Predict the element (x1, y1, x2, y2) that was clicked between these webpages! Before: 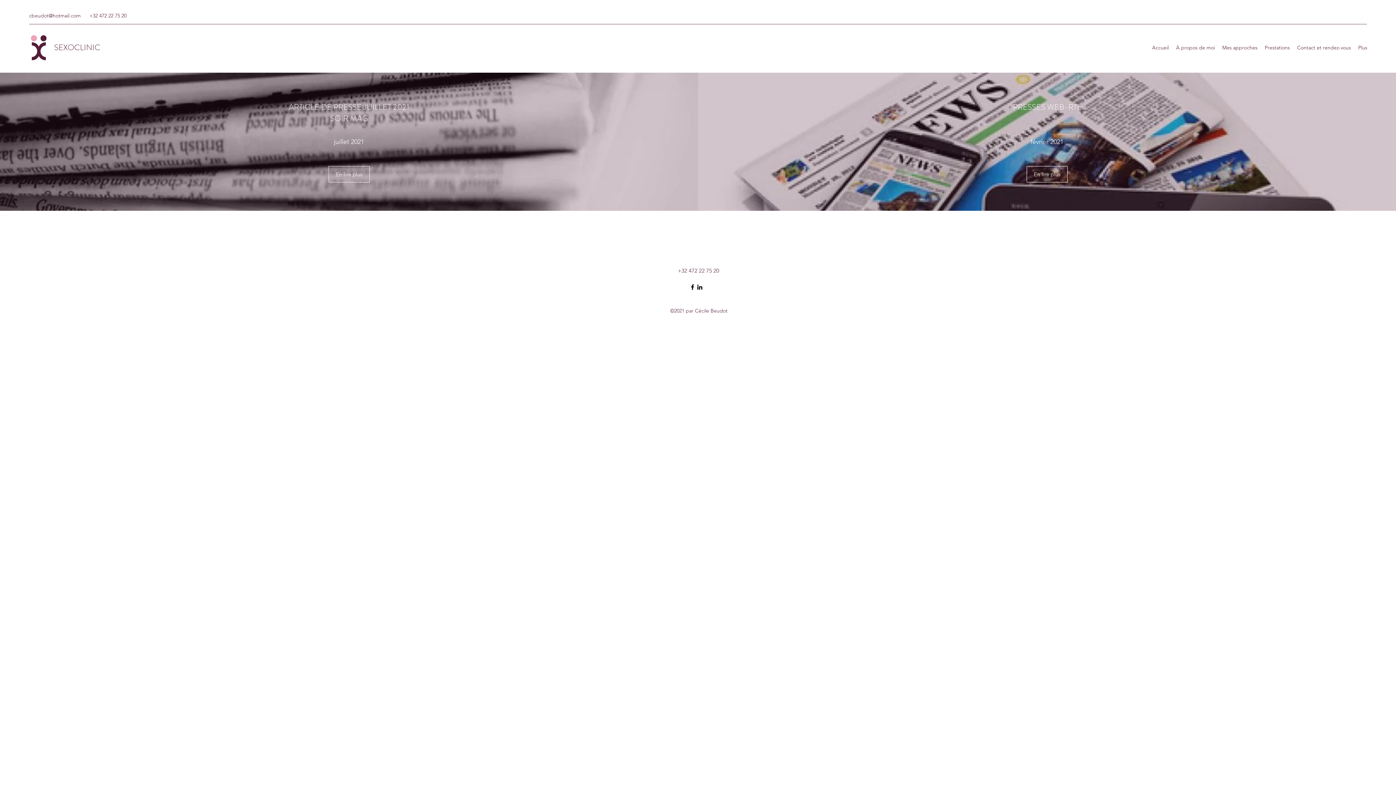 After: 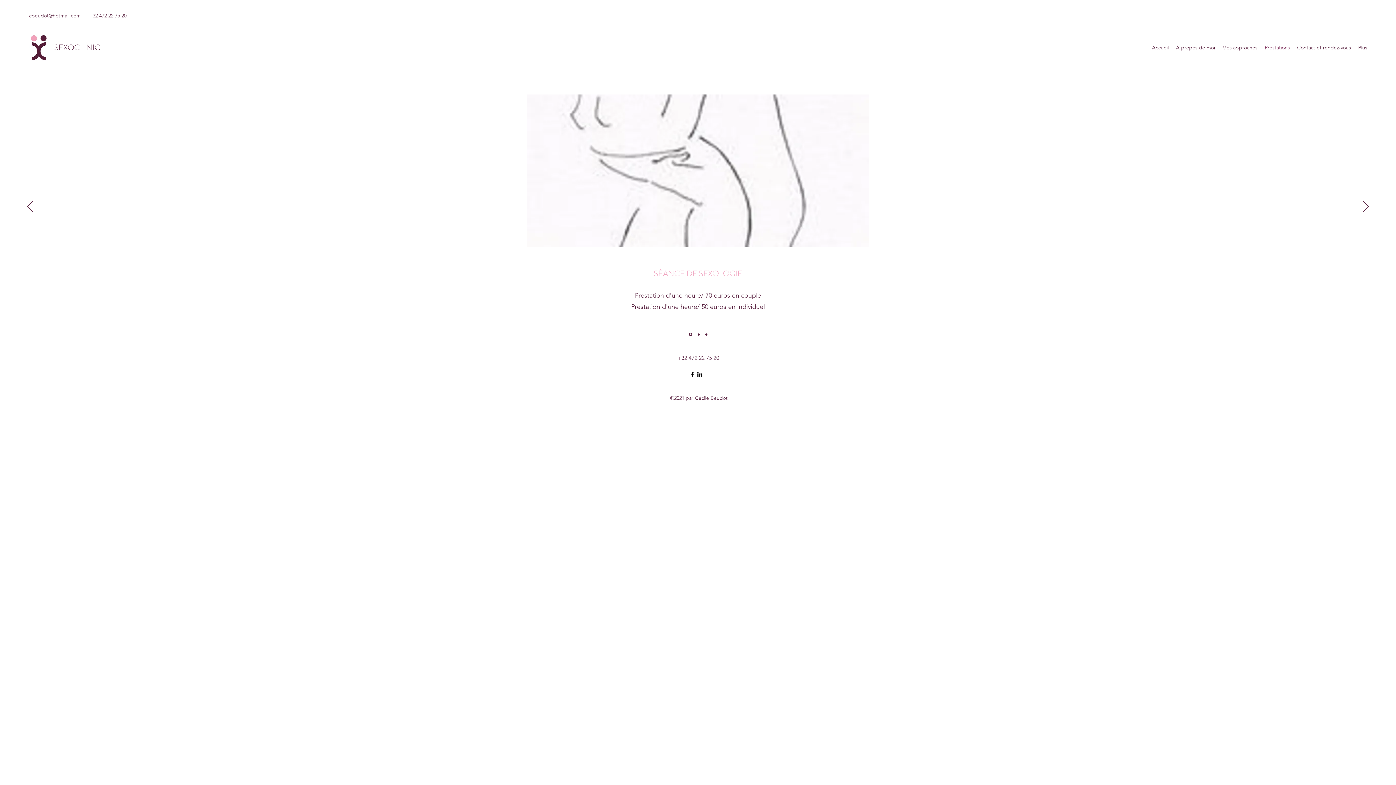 Action: label: Prestations bbox: (1261, 42, 1293, 53)